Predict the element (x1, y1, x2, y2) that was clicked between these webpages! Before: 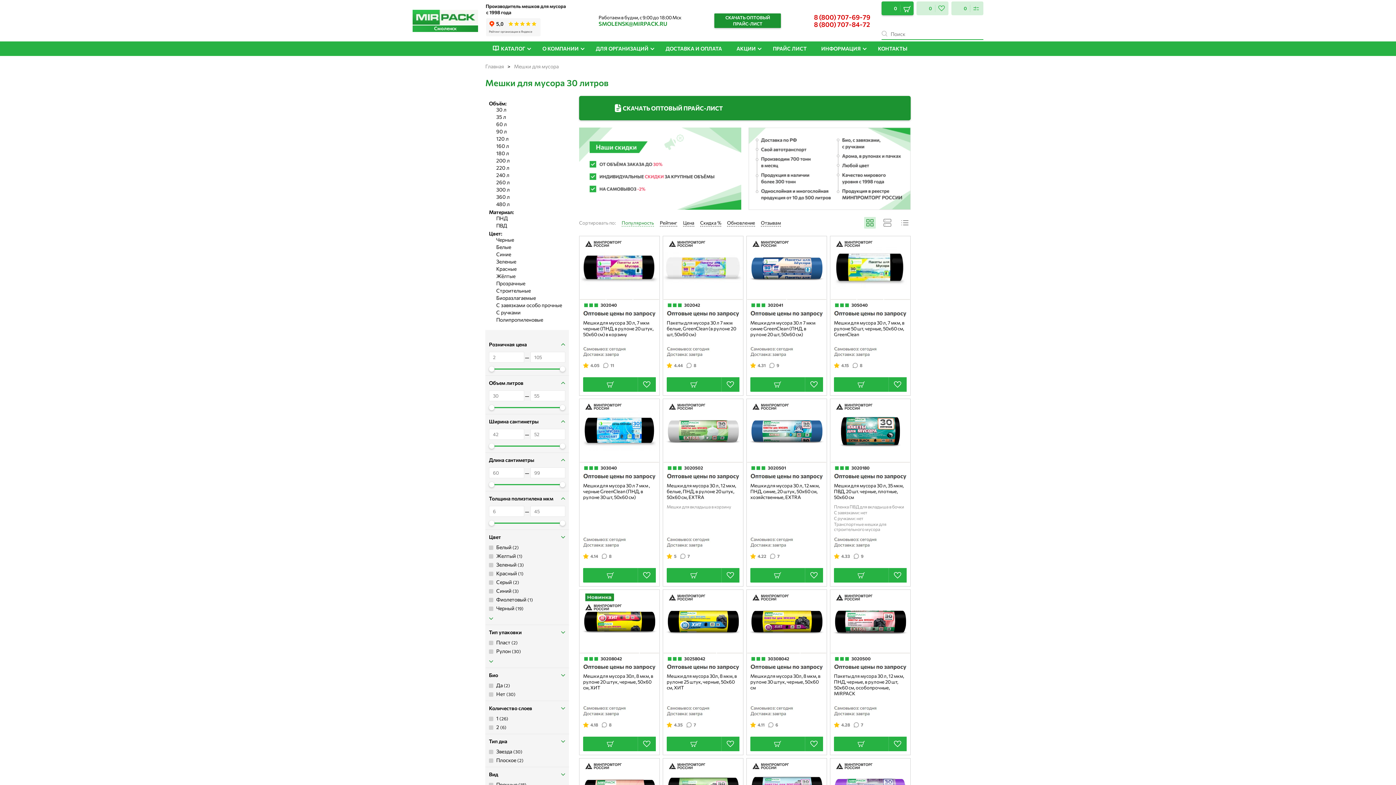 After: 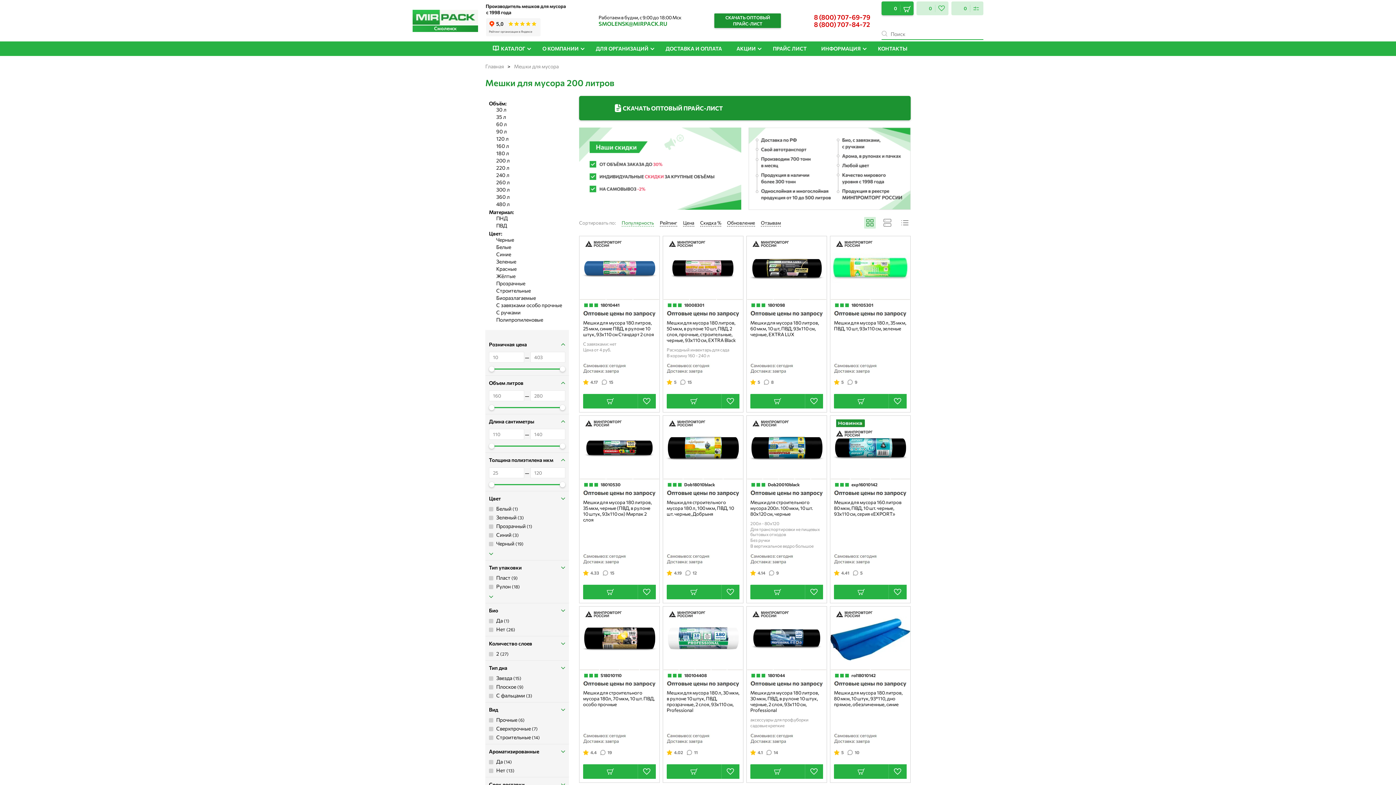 Action: bbox: (496, 157, 565, 163) label: 200 л